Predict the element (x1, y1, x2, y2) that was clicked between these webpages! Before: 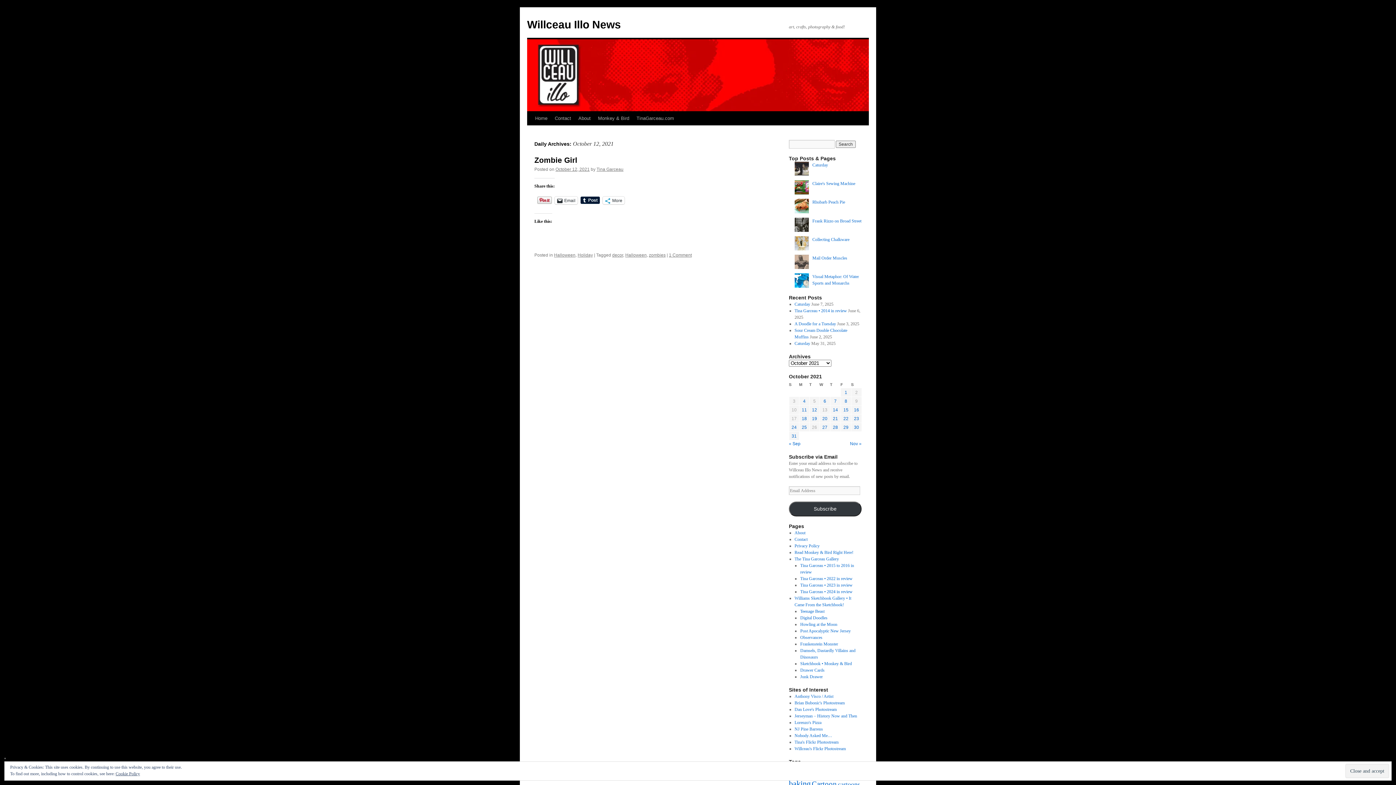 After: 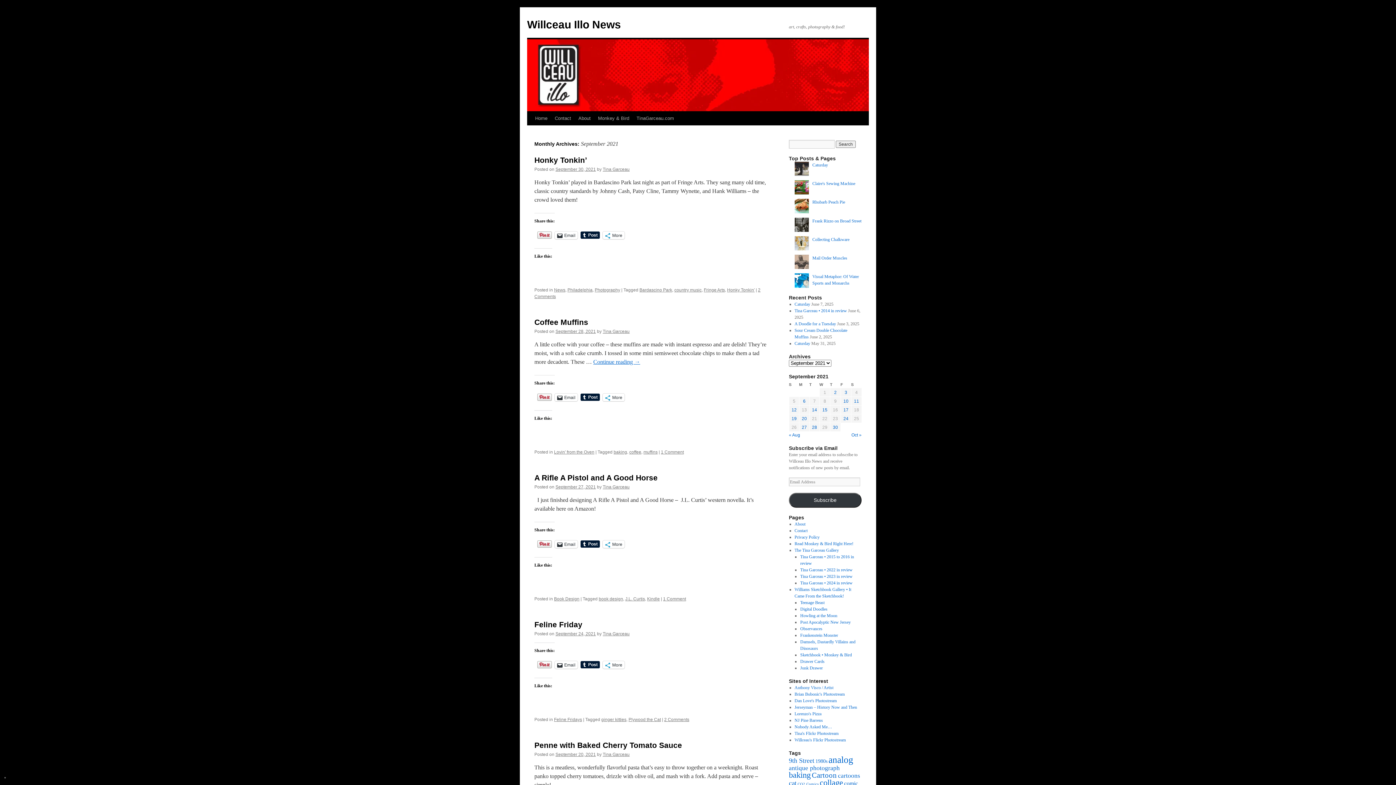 Action: label: « Sep bbox: (789, 441, 800, 446)